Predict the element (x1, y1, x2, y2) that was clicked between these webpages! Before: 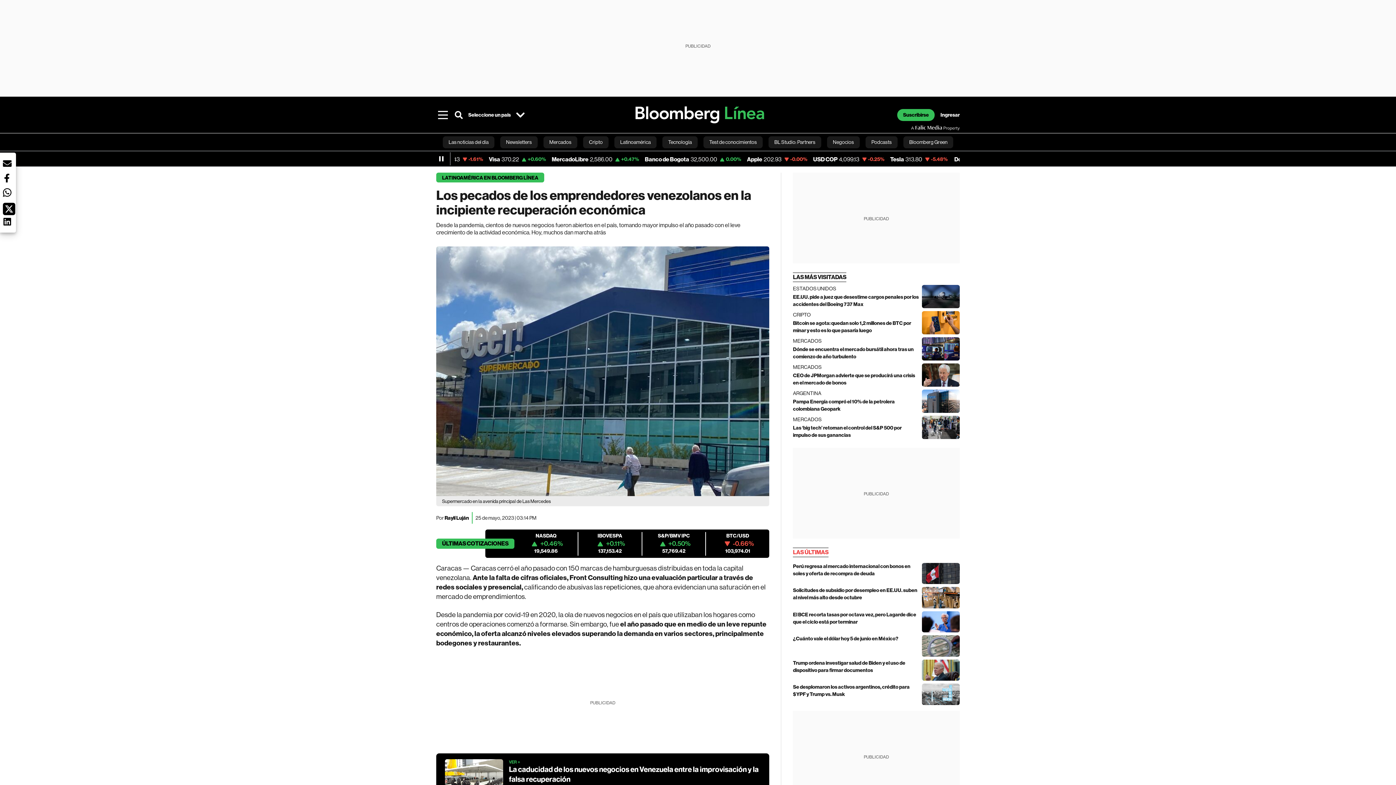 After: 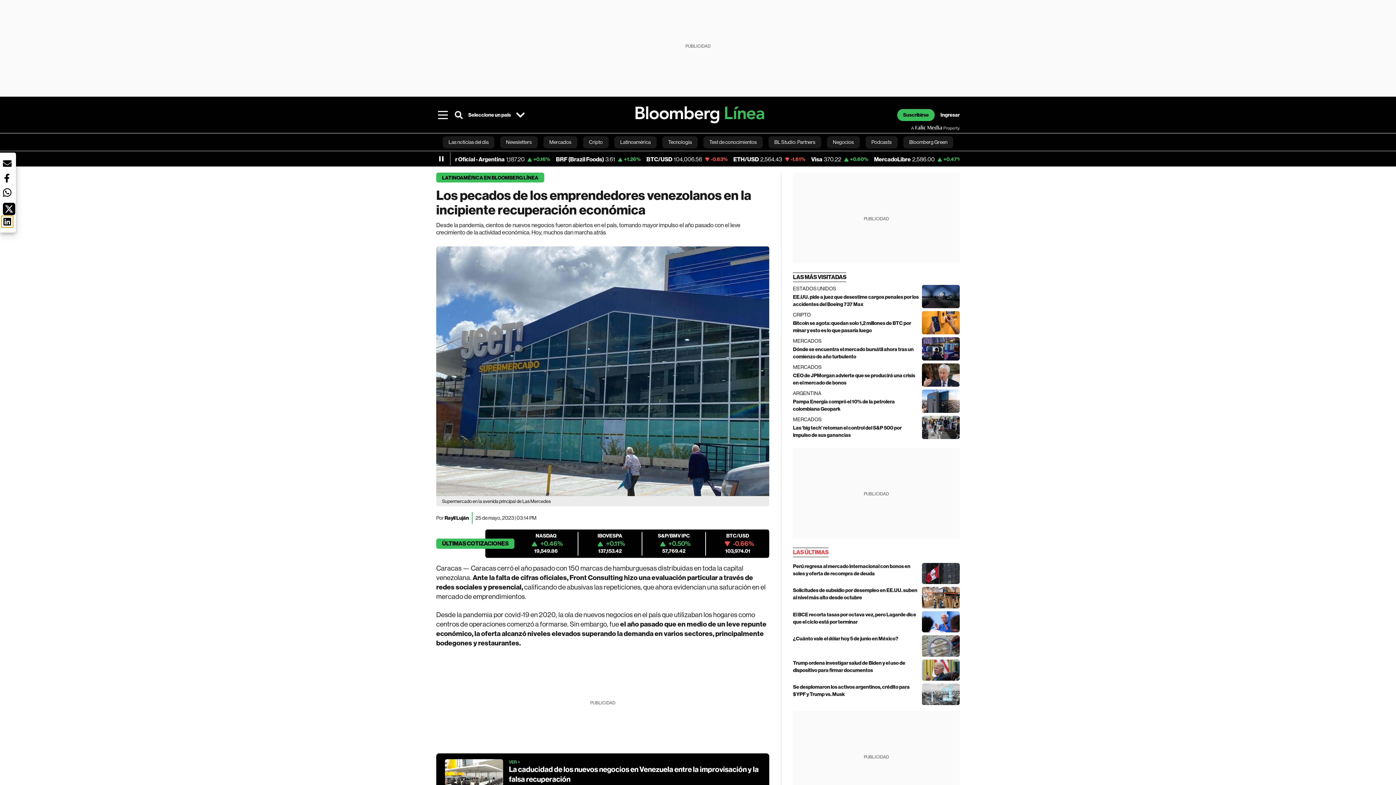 Action: bbox: (1, 216, 13, 227) label: Botón red social - linkedin